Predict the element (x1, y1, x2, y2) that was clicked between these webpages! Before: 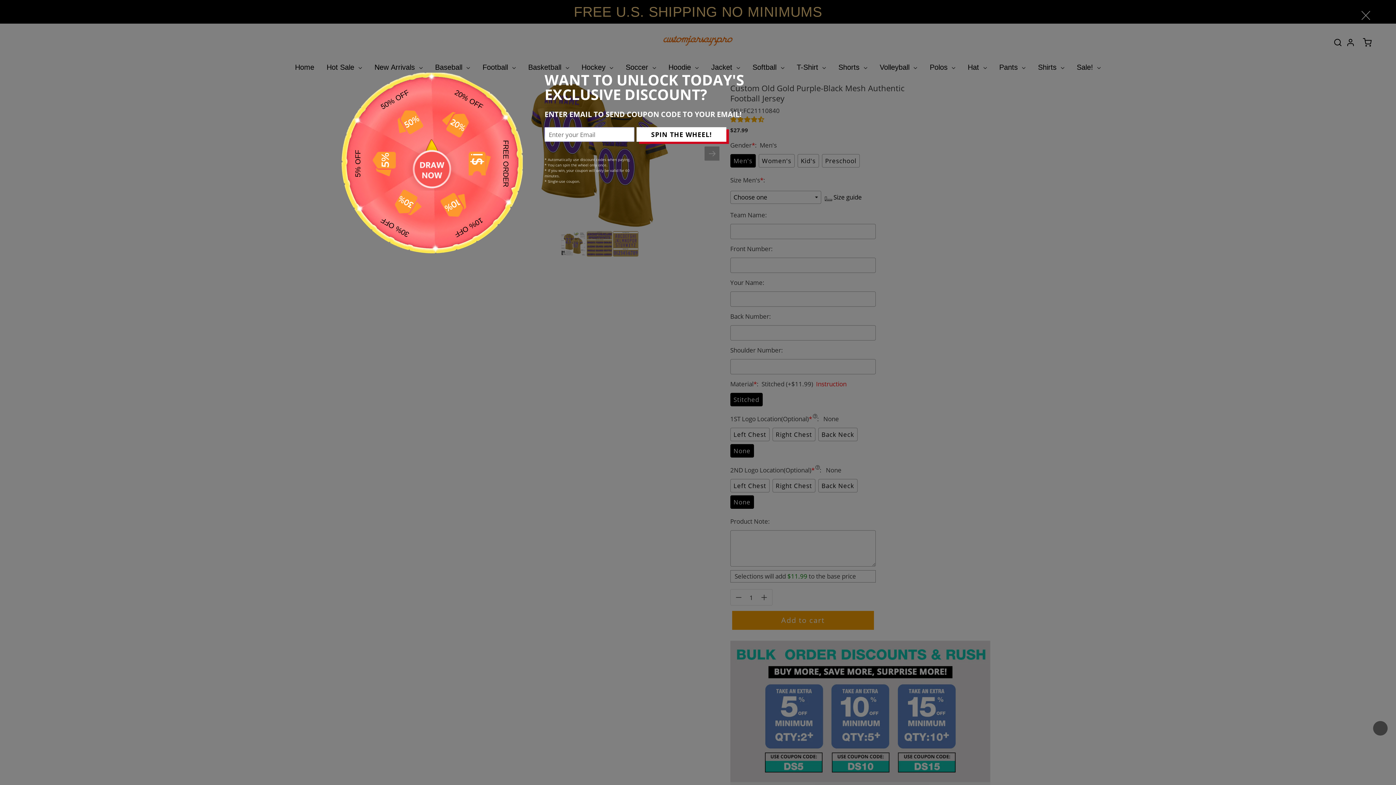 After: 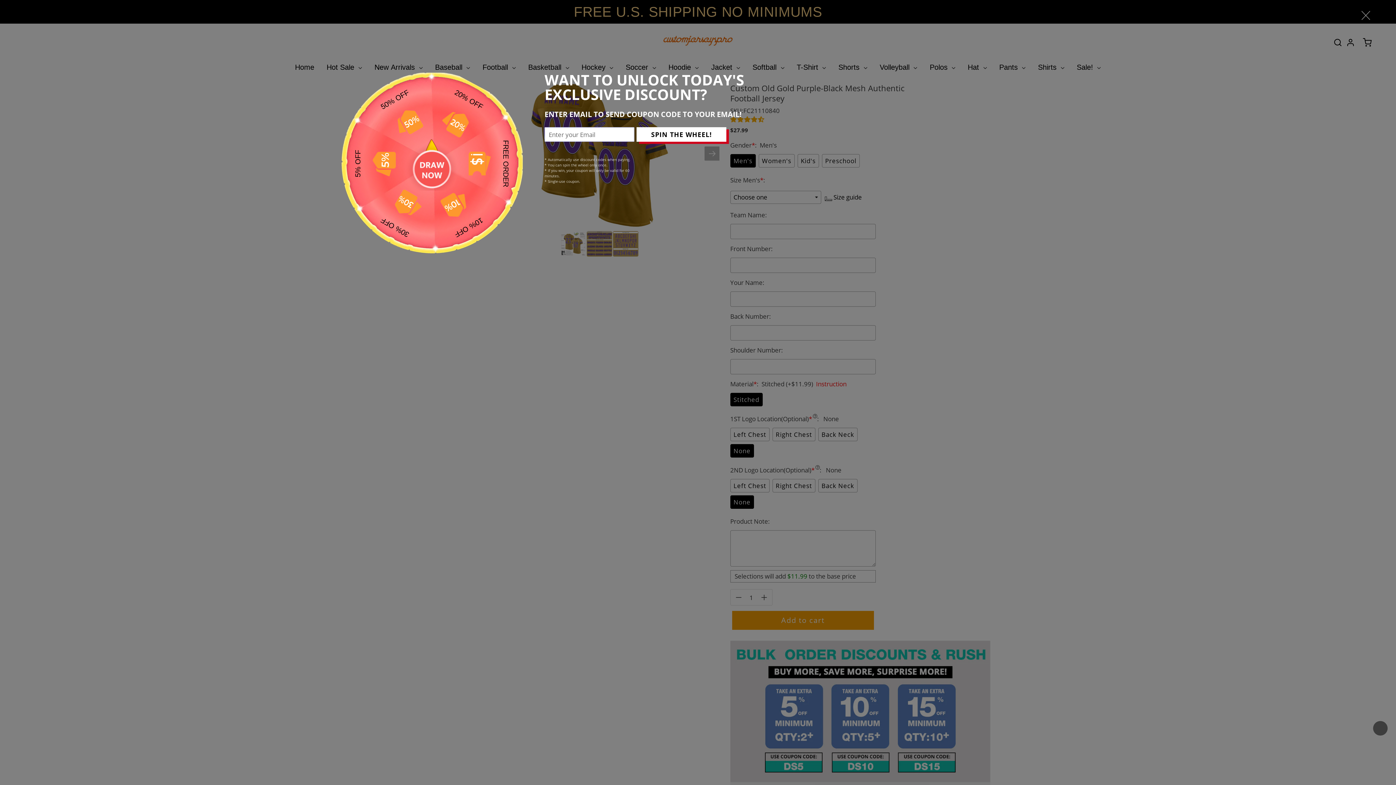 Action: label: SPIN THE WHEEL! bbox: (636, 127, 726, 141)